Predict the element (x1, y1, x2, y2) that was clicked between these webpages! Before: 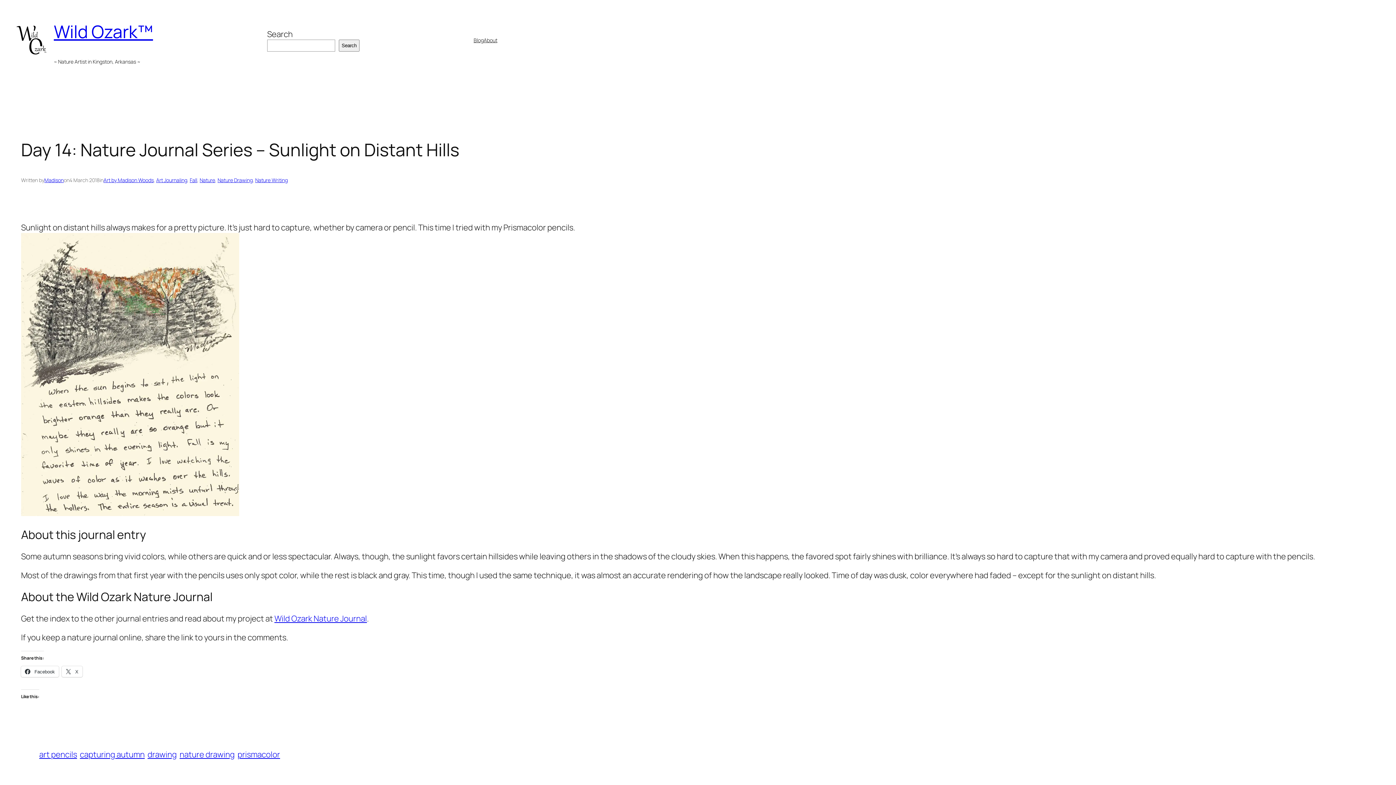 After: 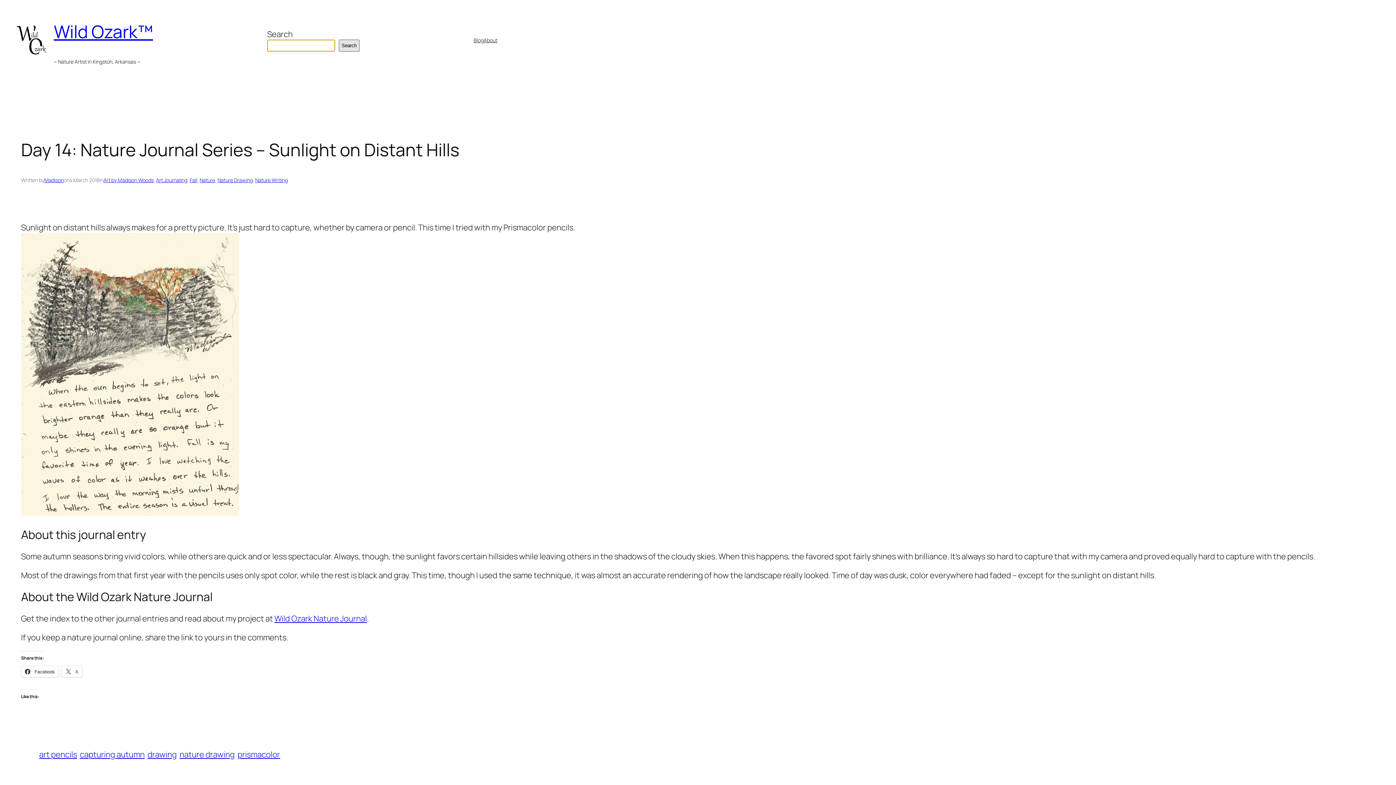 Action: bbox: (338, 39, 359, 51) label: Search